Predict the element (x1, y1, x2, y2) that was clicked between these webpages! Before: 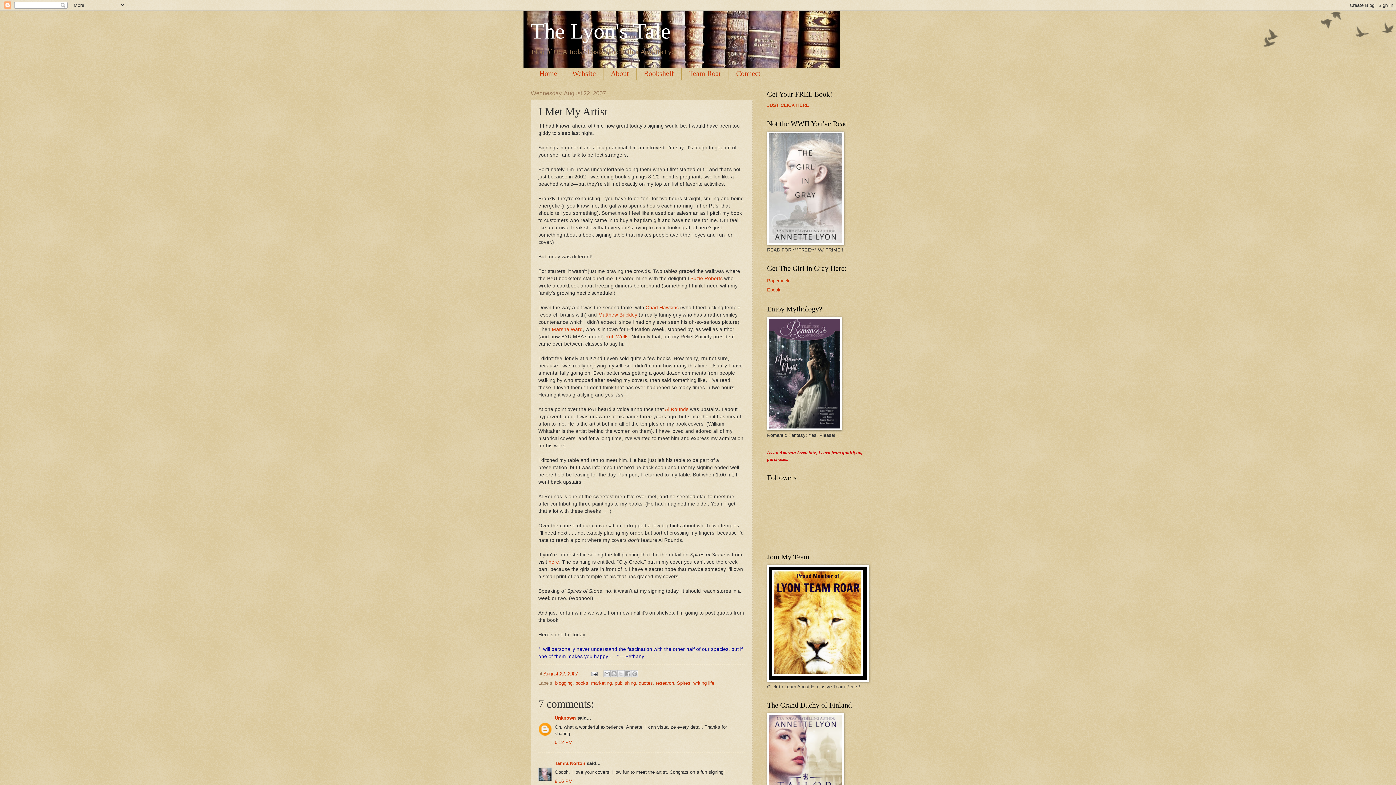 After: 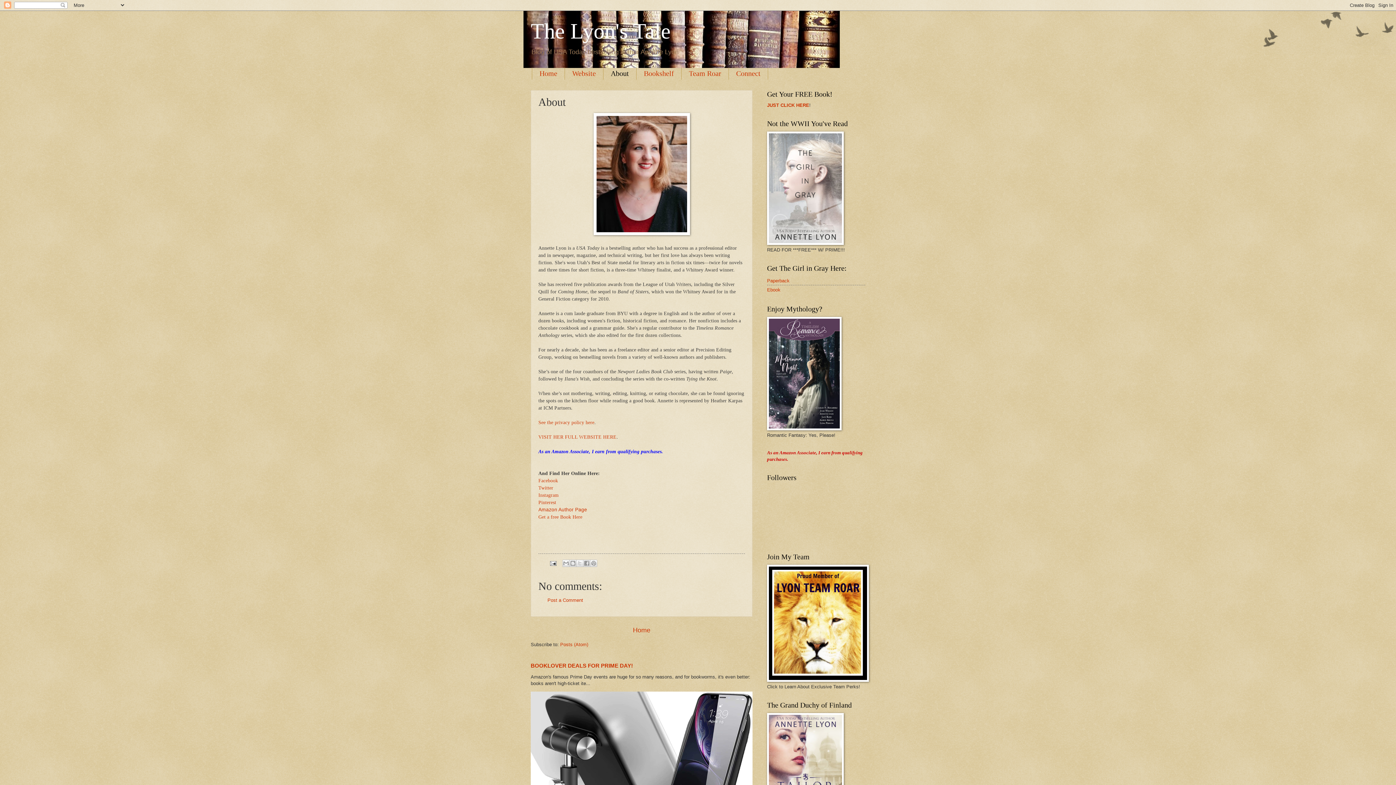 Action: label: About bbox: (603, 67, 636, 79)